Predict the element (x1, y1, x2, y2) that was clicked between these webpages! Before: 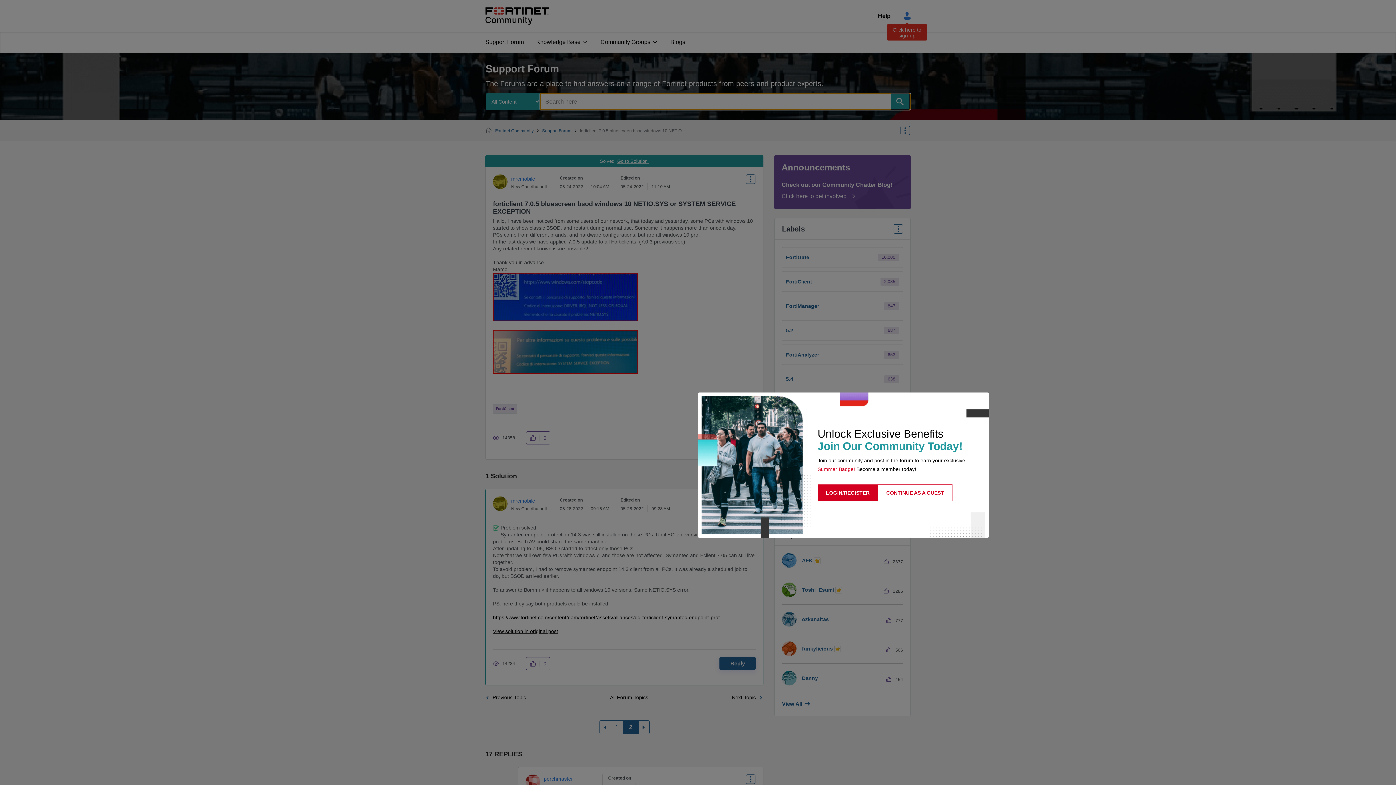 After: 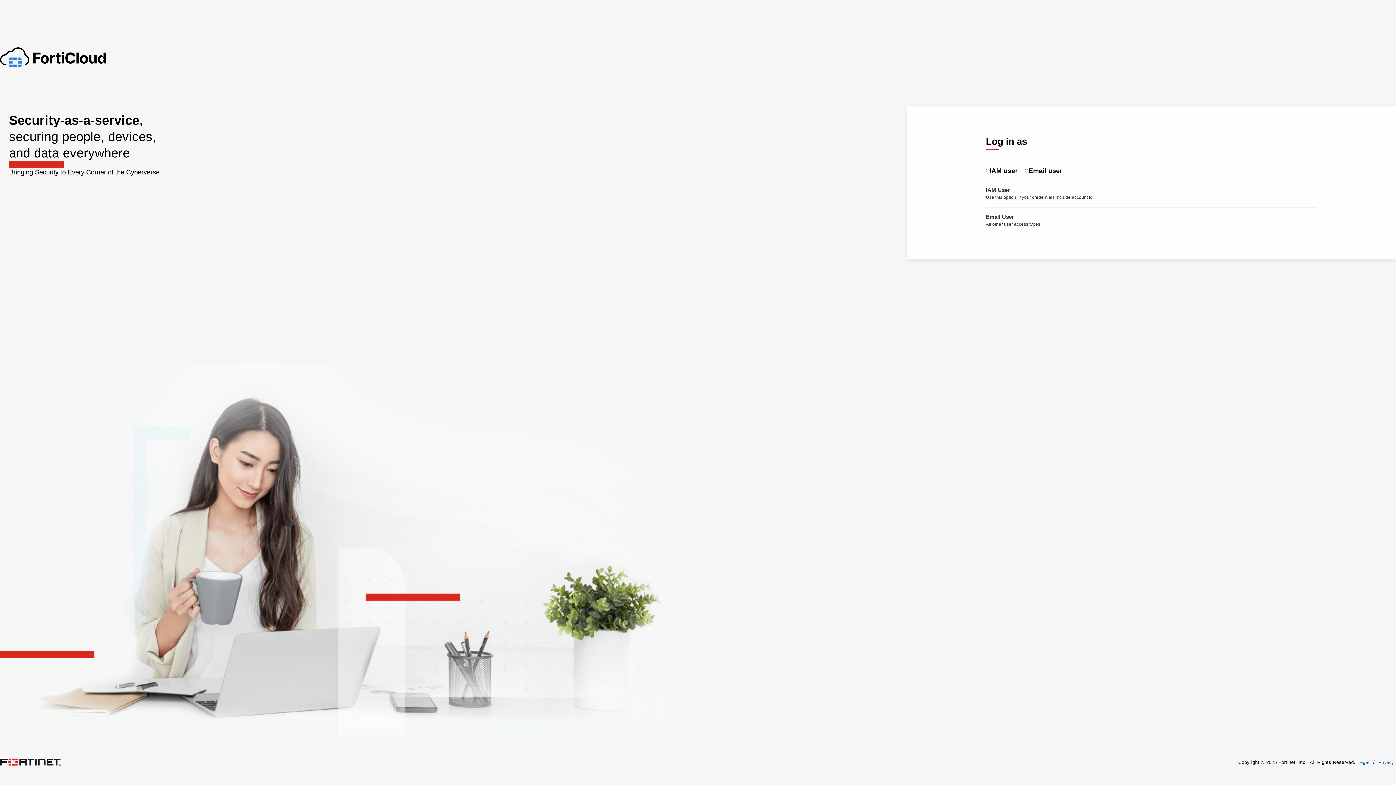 Action: label: LOGIN/REGISTER bbox: (817, 484, 878, 501)